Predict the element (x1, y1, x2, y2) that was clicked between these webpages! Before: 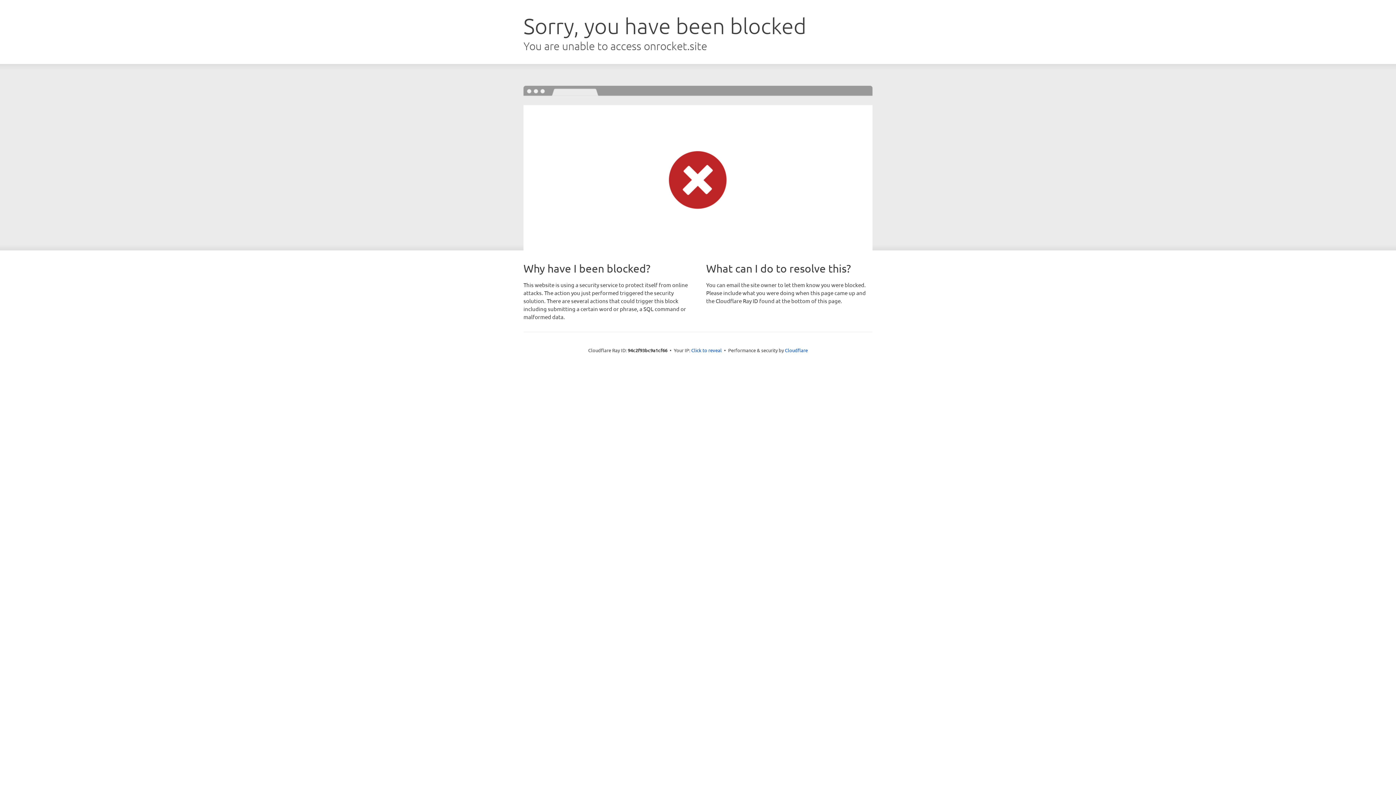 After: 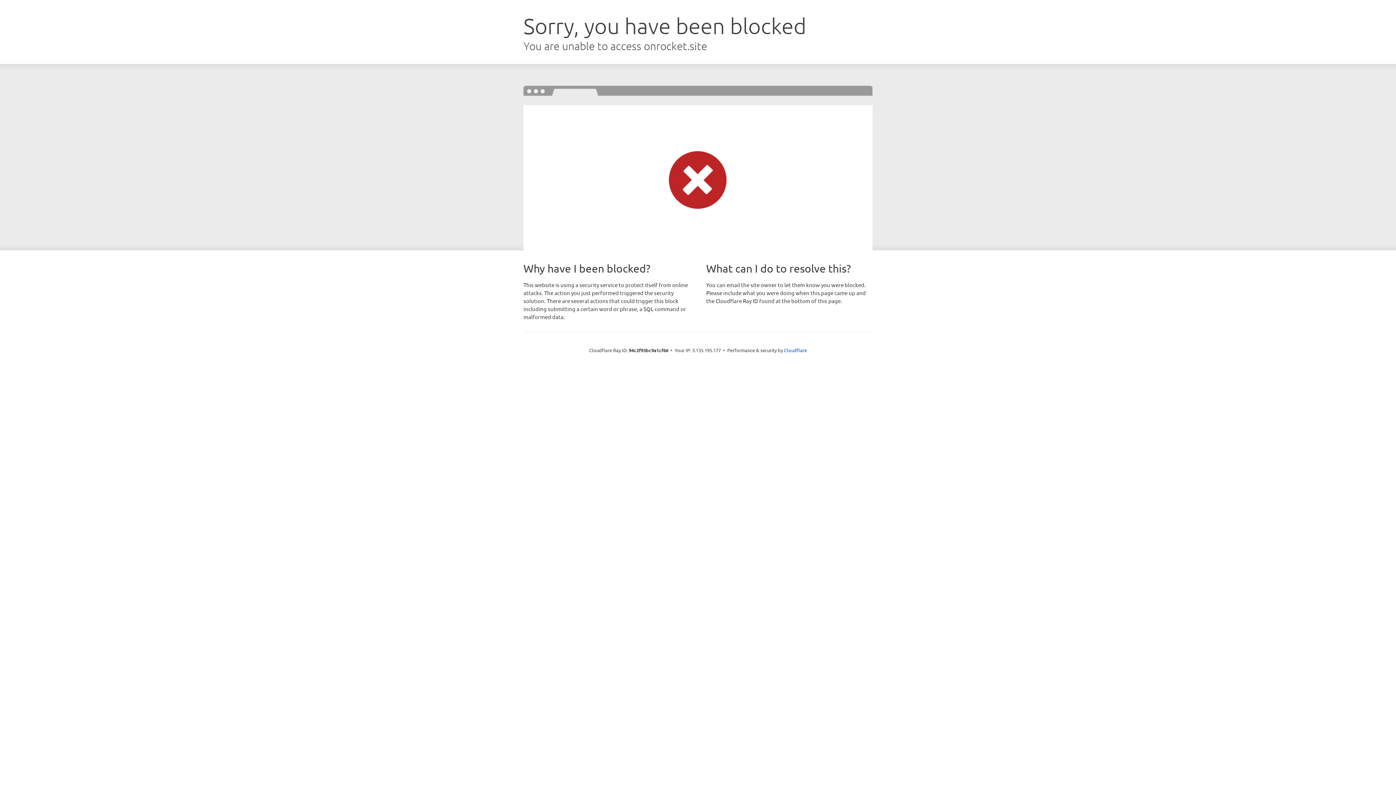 Action: label: Click to reveal bbox: (691, 346, 722, 353)